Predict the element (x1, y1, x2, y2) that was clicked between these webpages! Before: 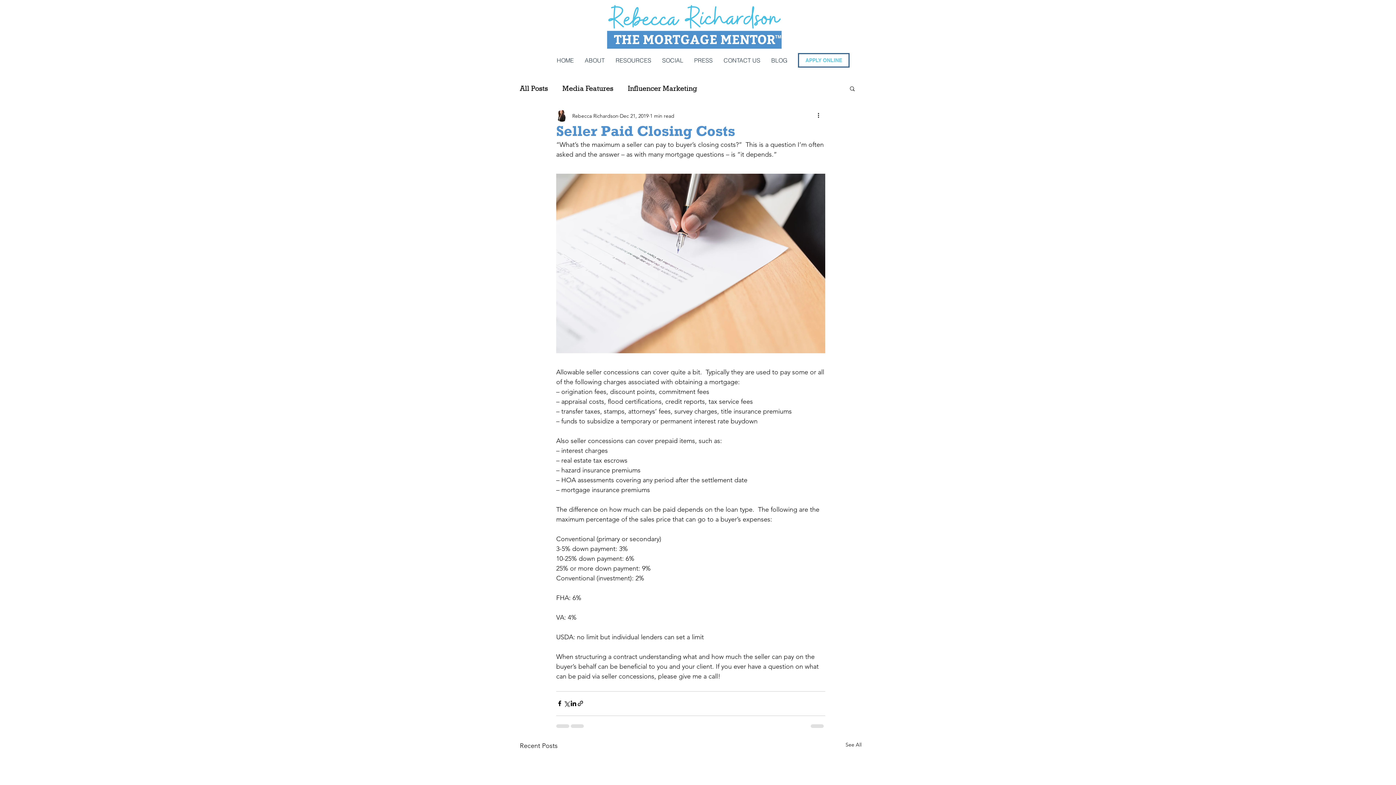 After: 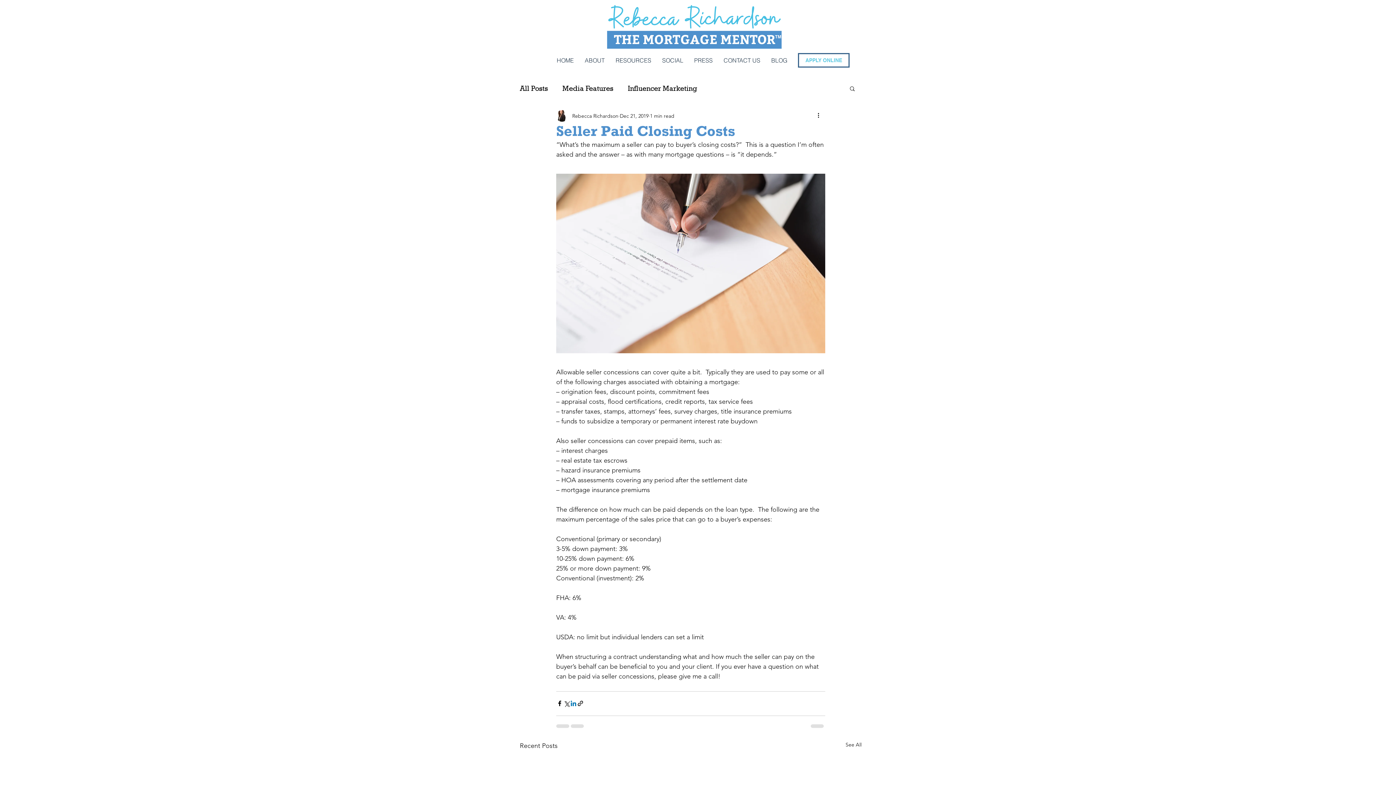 Action: bbox: (570, 700, 577, 707) label: Share via LinkedIn